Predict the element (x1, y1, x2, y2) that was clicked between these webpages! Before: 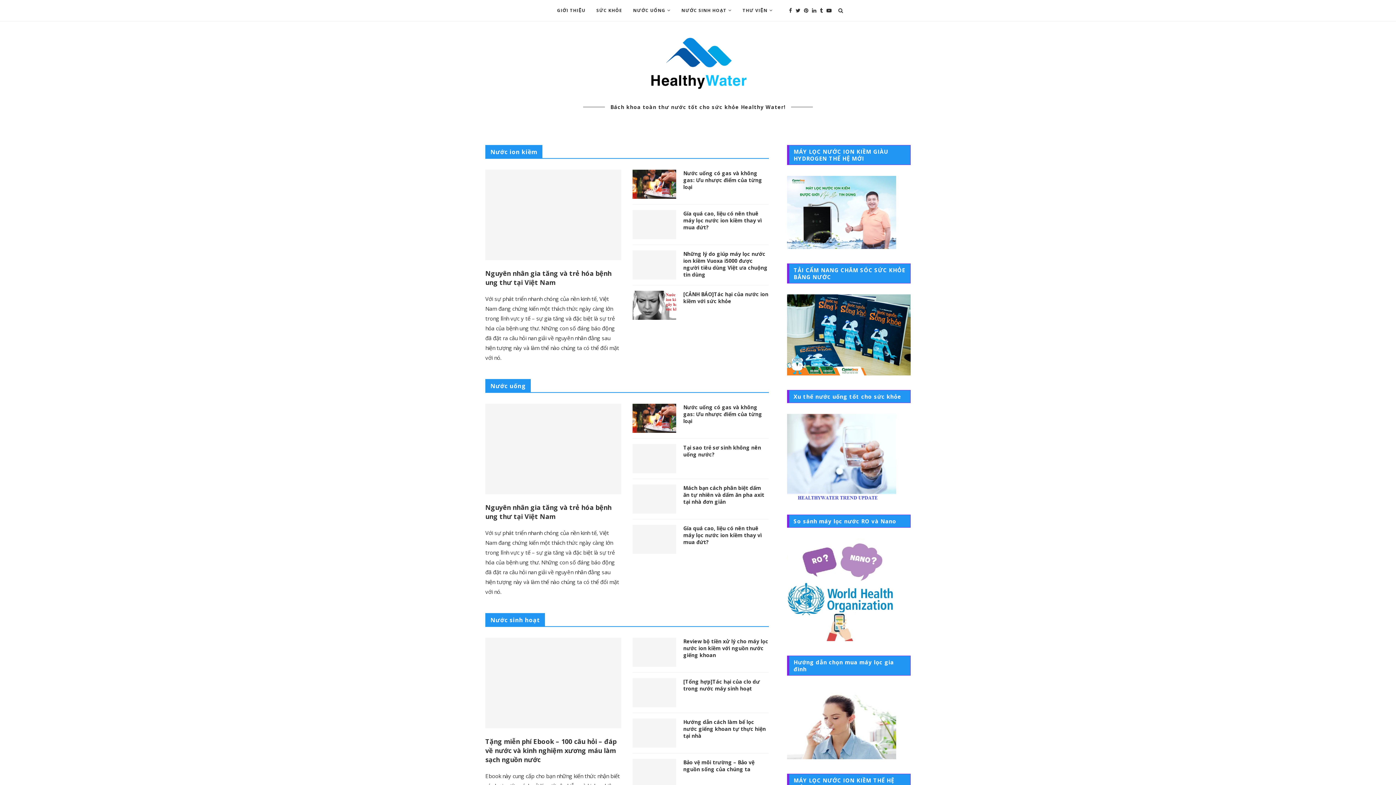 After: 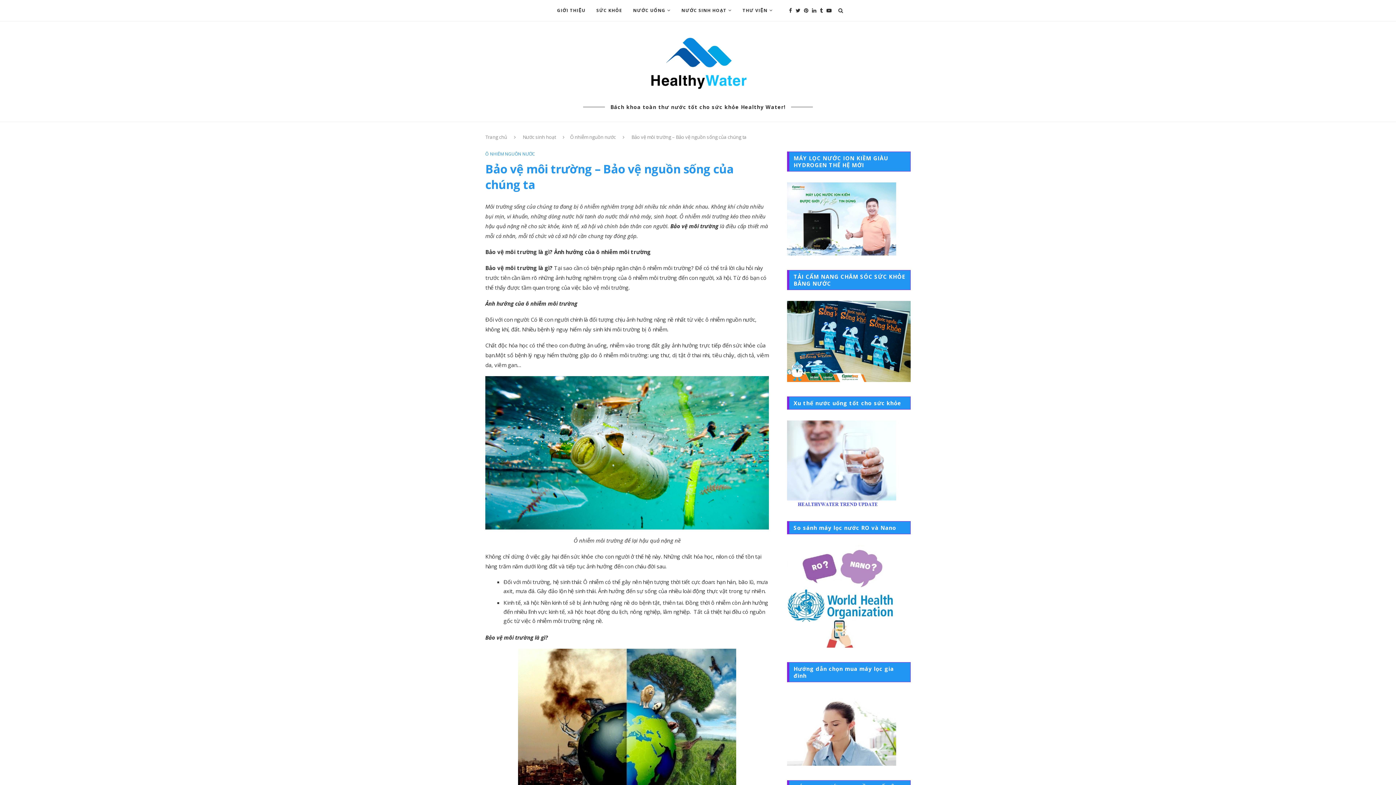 Action: bbox: (632, 759, 676, 788)